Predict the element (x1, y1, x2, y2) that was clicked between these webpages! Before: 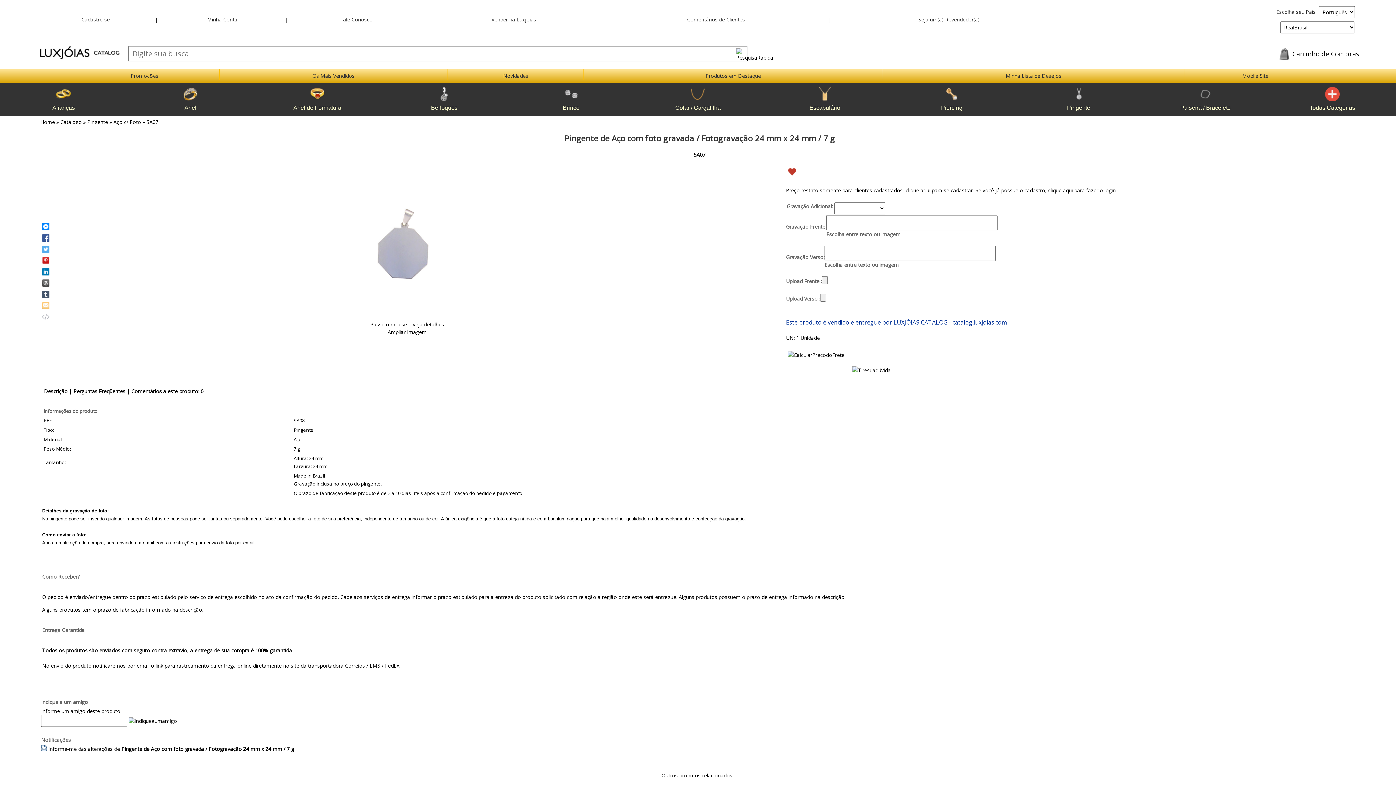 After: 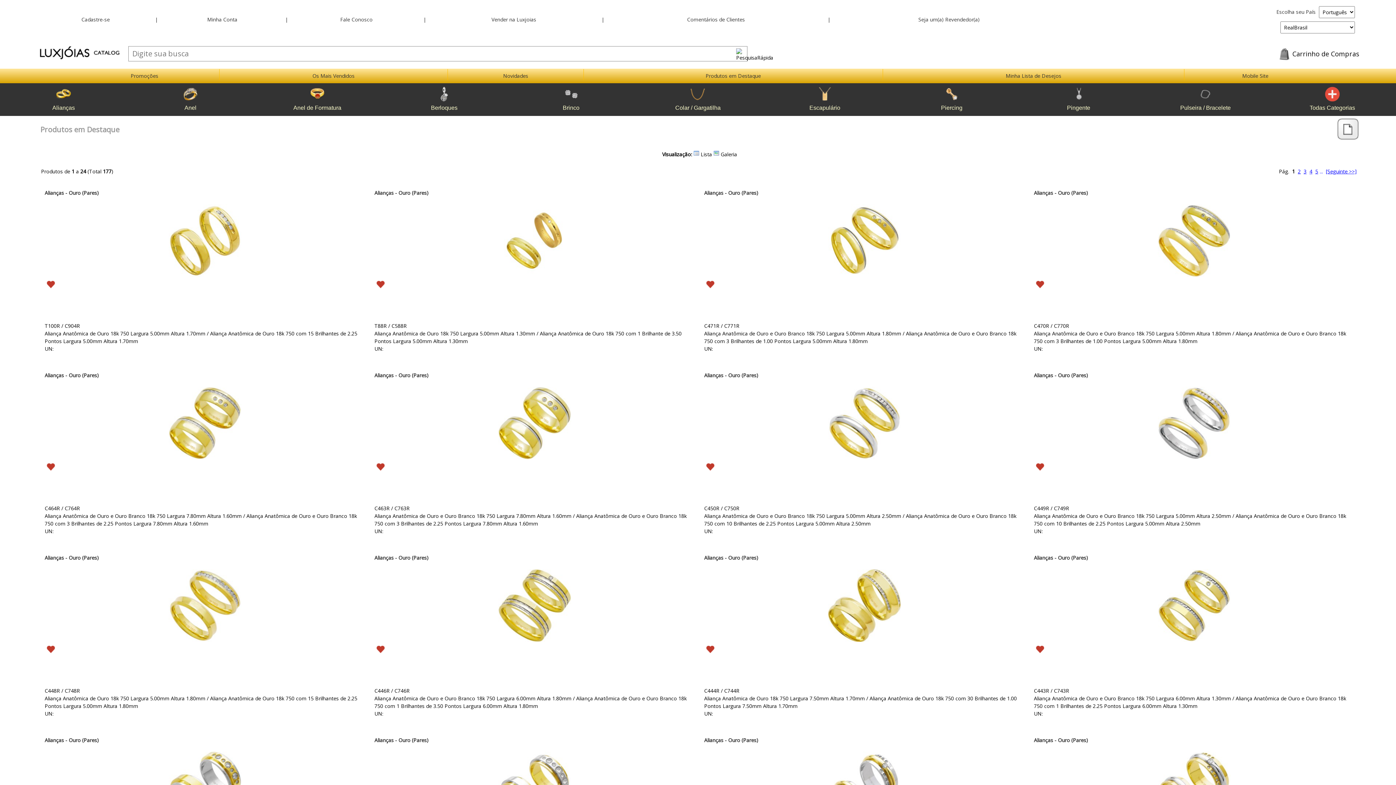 Action: bbox: (705, 72, 761, 79) label: Produtos em Destaque